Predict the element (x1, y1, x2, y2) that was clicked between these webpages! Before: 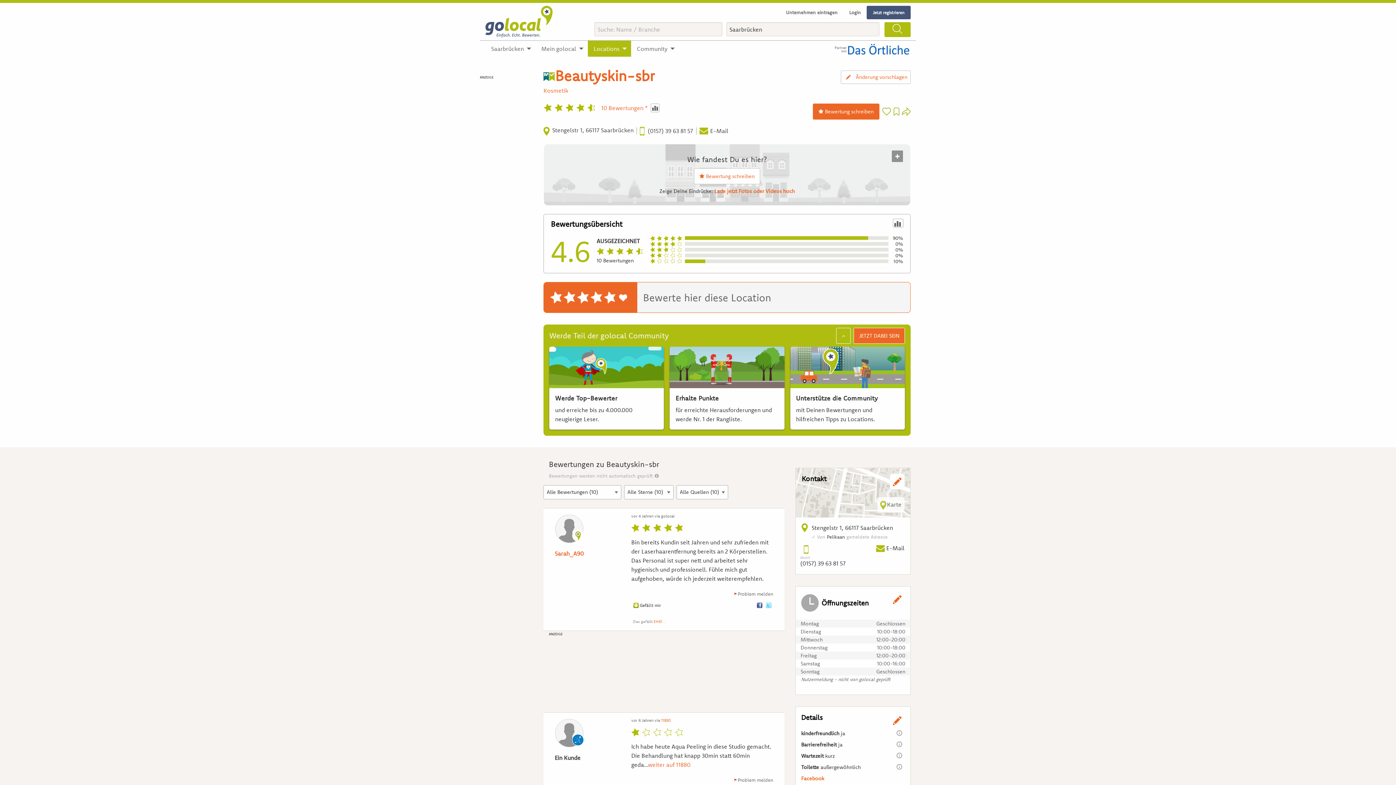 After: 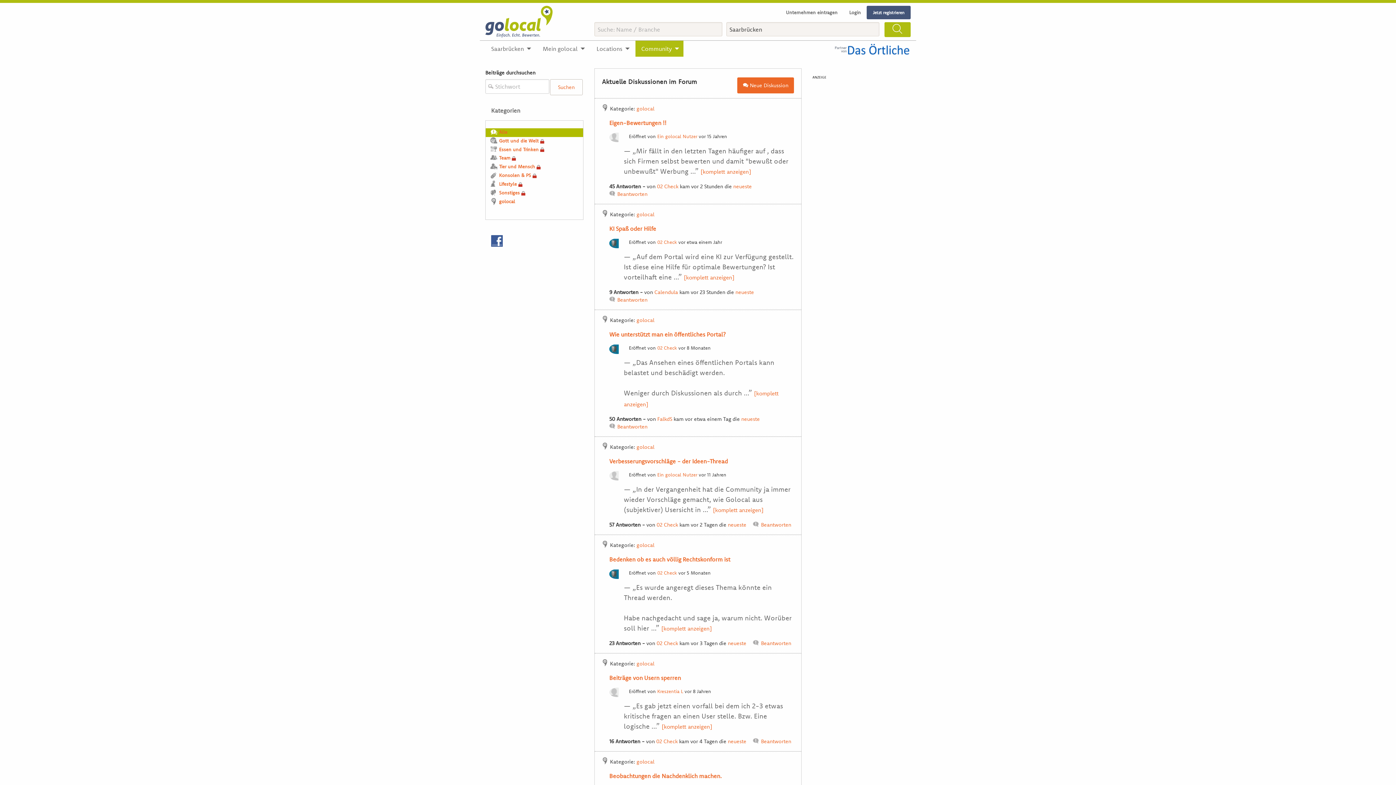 Action: bbox: (631, 40, 679, 56) label: Community